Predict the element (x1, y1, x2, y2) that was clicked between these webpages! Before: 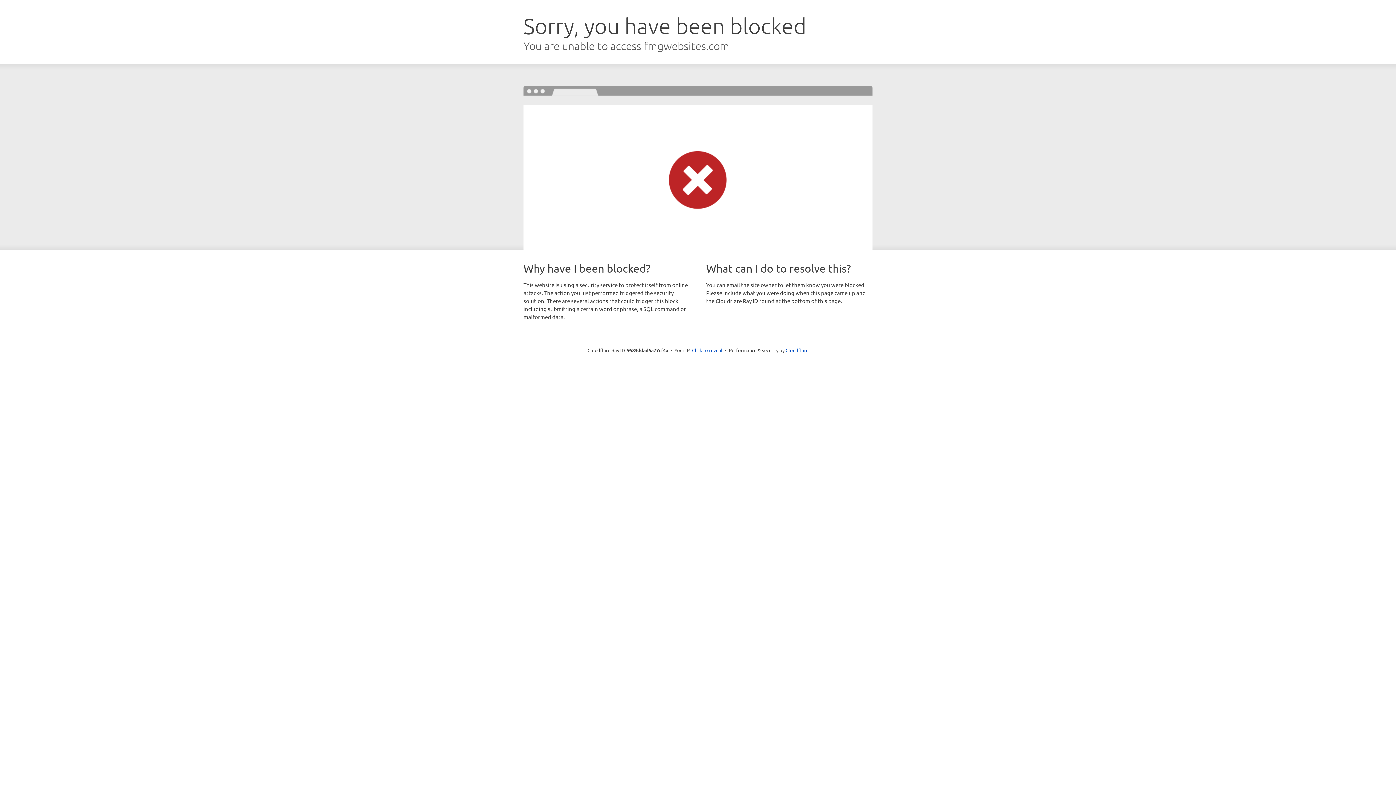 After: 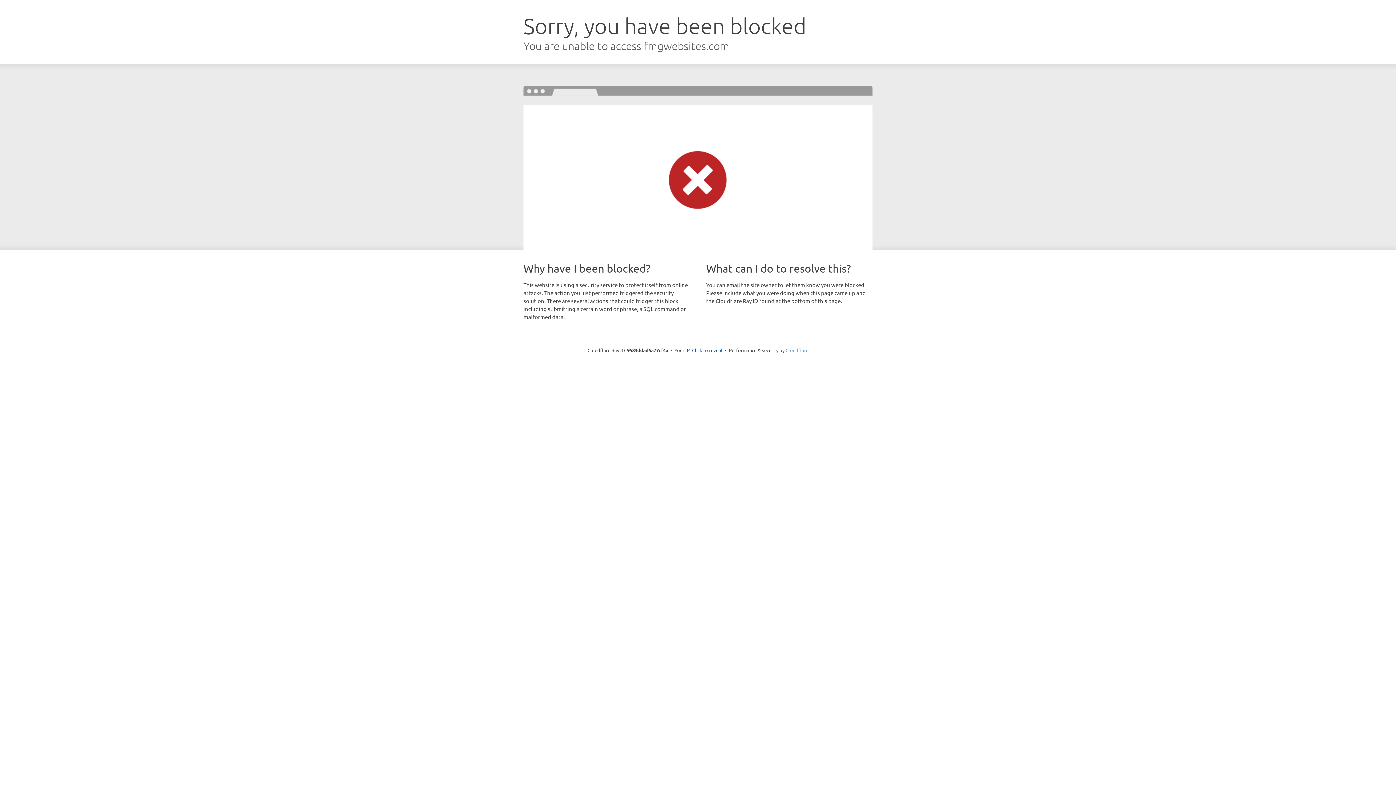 Action: bbox: (785, 347, 808, 353) label: Cloudflare